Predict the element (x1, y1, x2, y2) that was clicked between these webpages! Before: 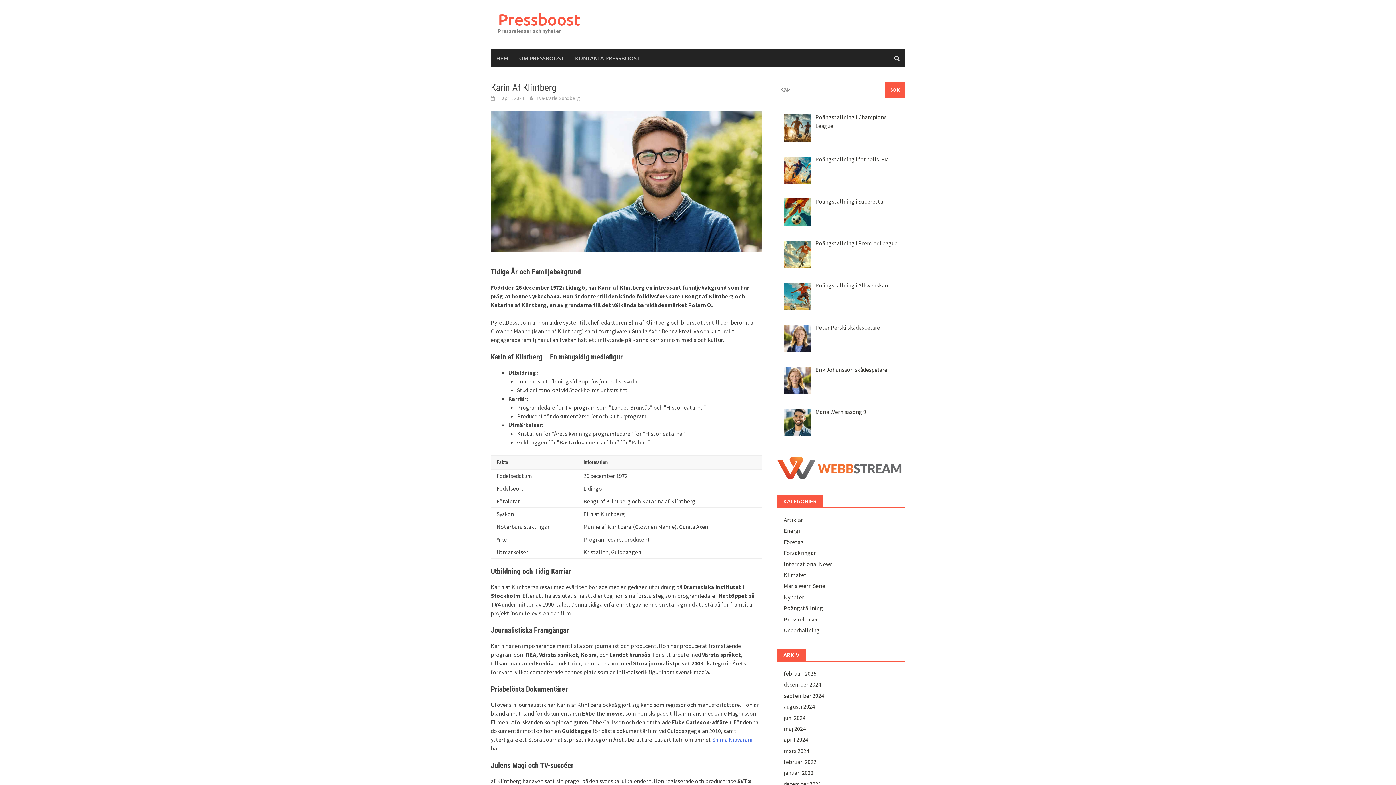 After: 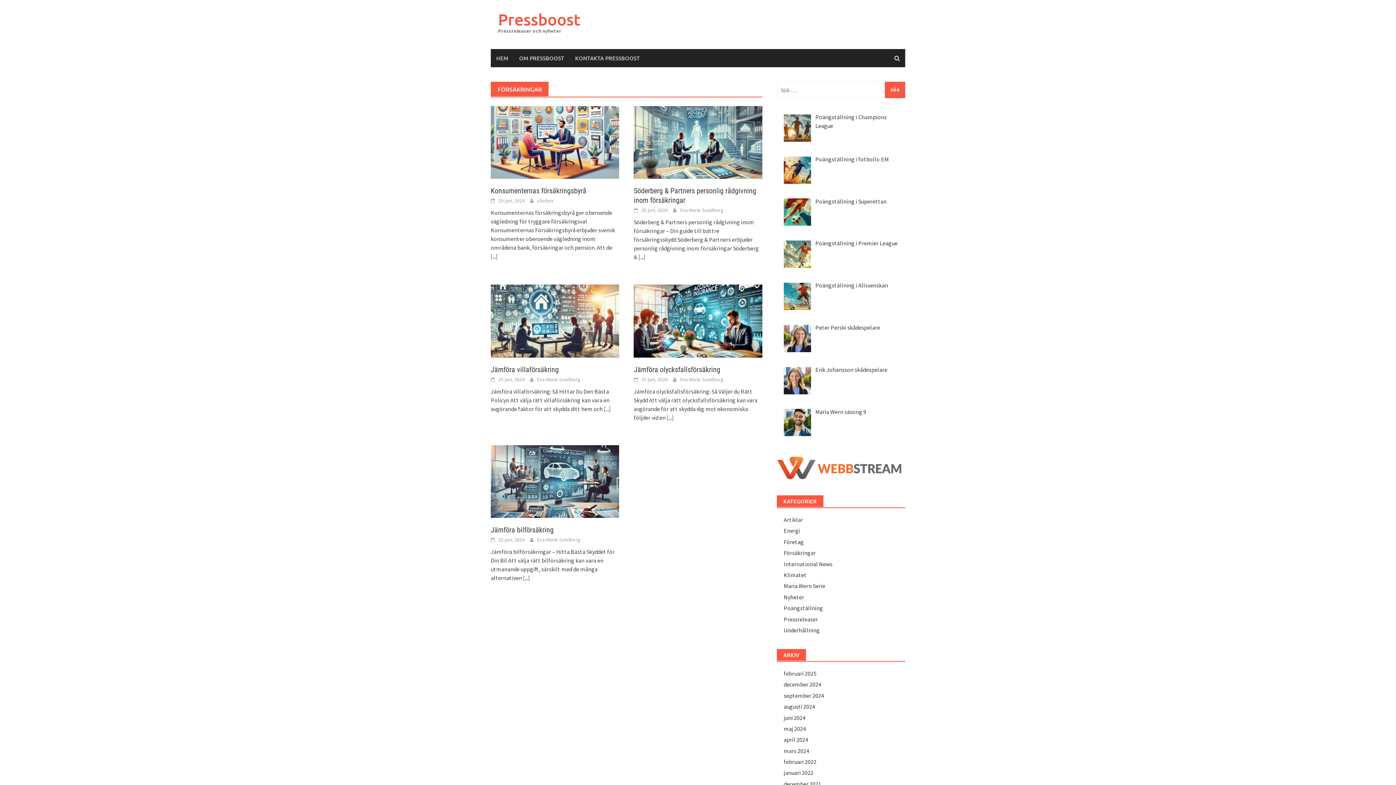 Action: label: Försäkringar bbox: (783, 549, 815, 556)